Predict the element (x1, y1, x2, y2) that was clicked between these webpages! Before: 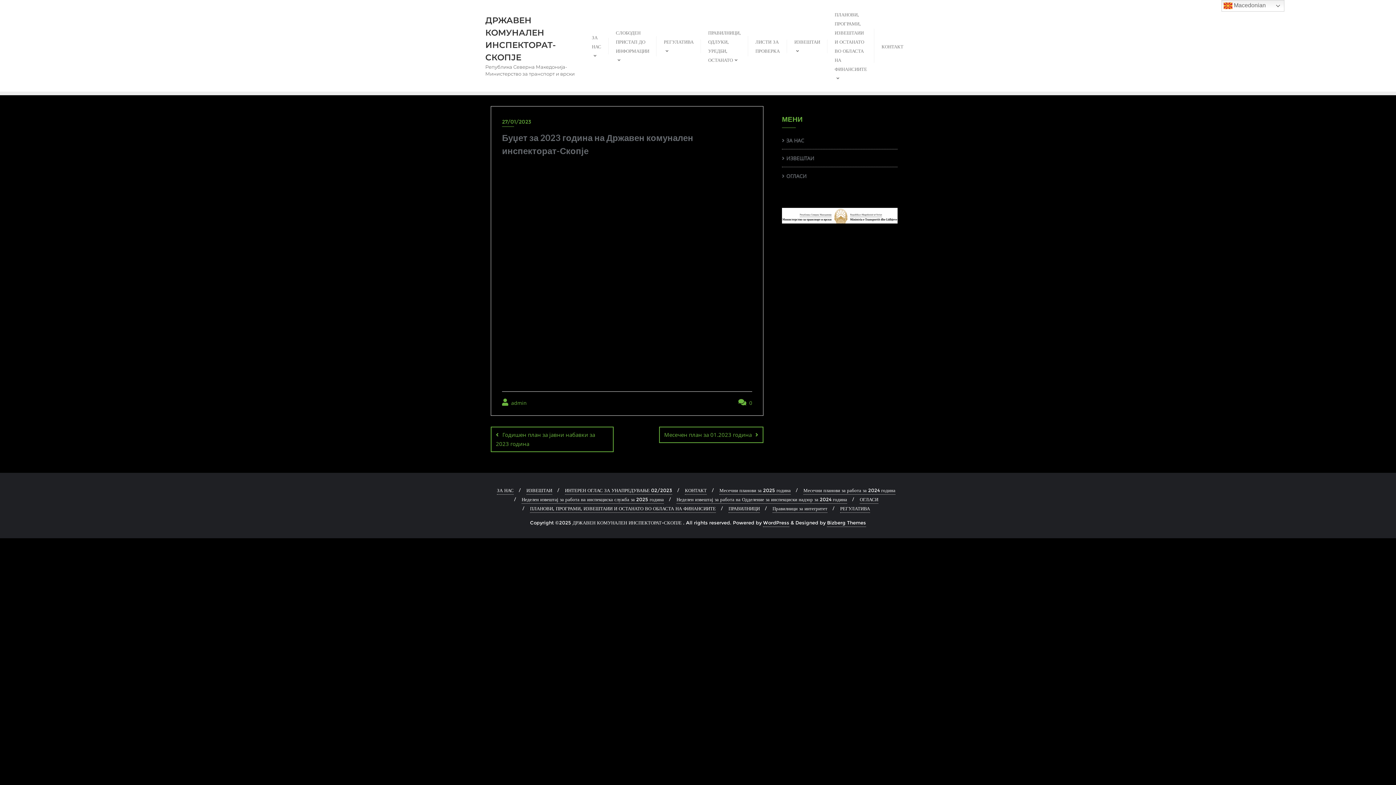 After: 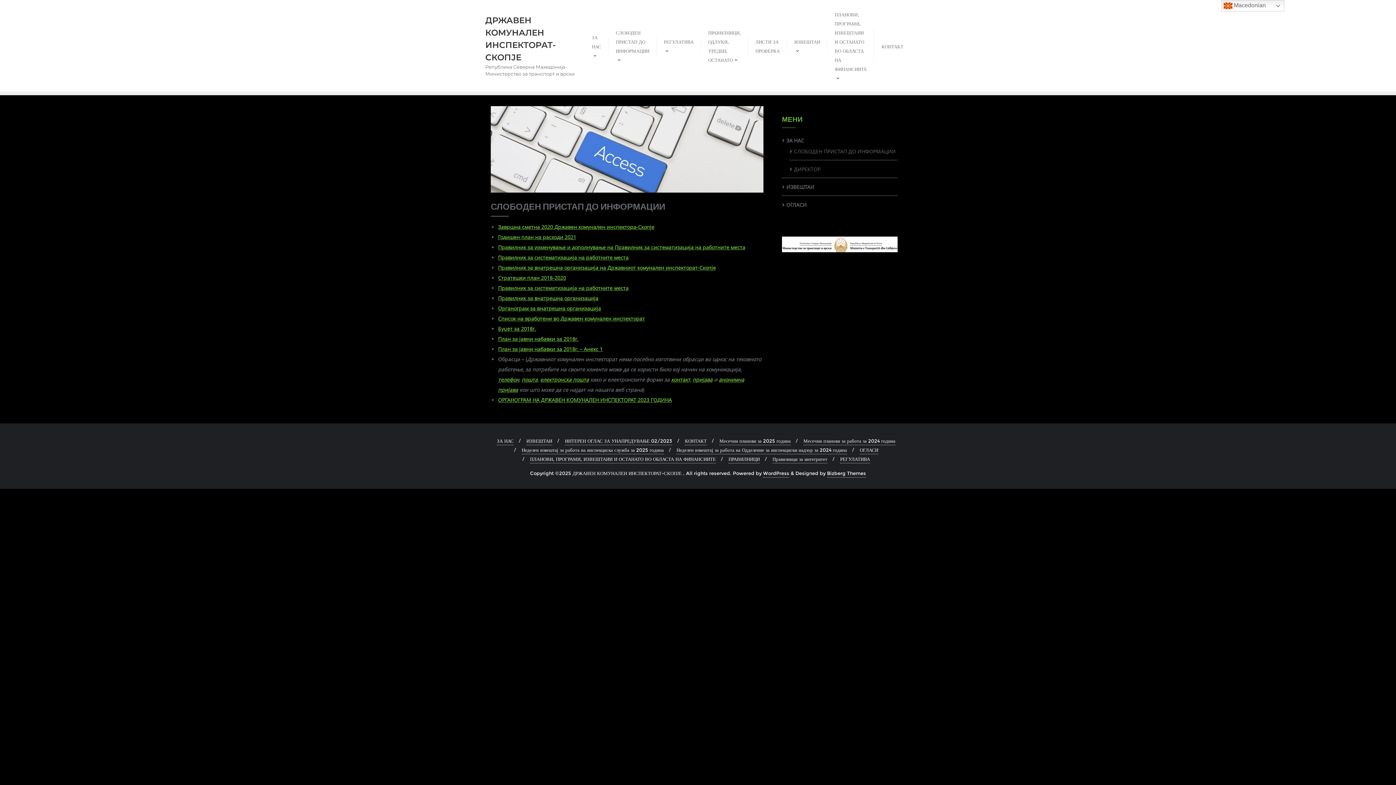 Action: label: СЛОБОДЕН ПРИСТАП ДО ИНФОРМАЦИИ bbox: (608, 18, 656, 73)